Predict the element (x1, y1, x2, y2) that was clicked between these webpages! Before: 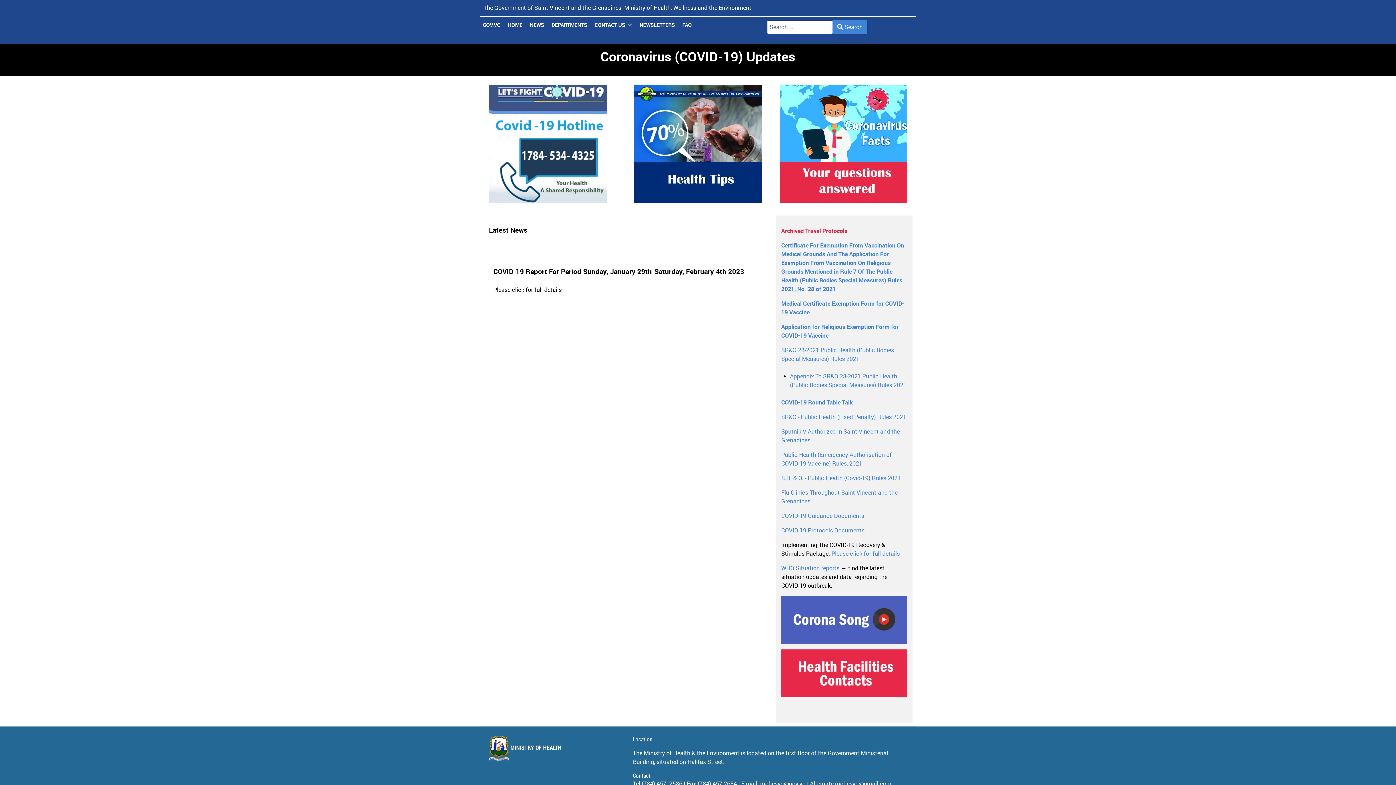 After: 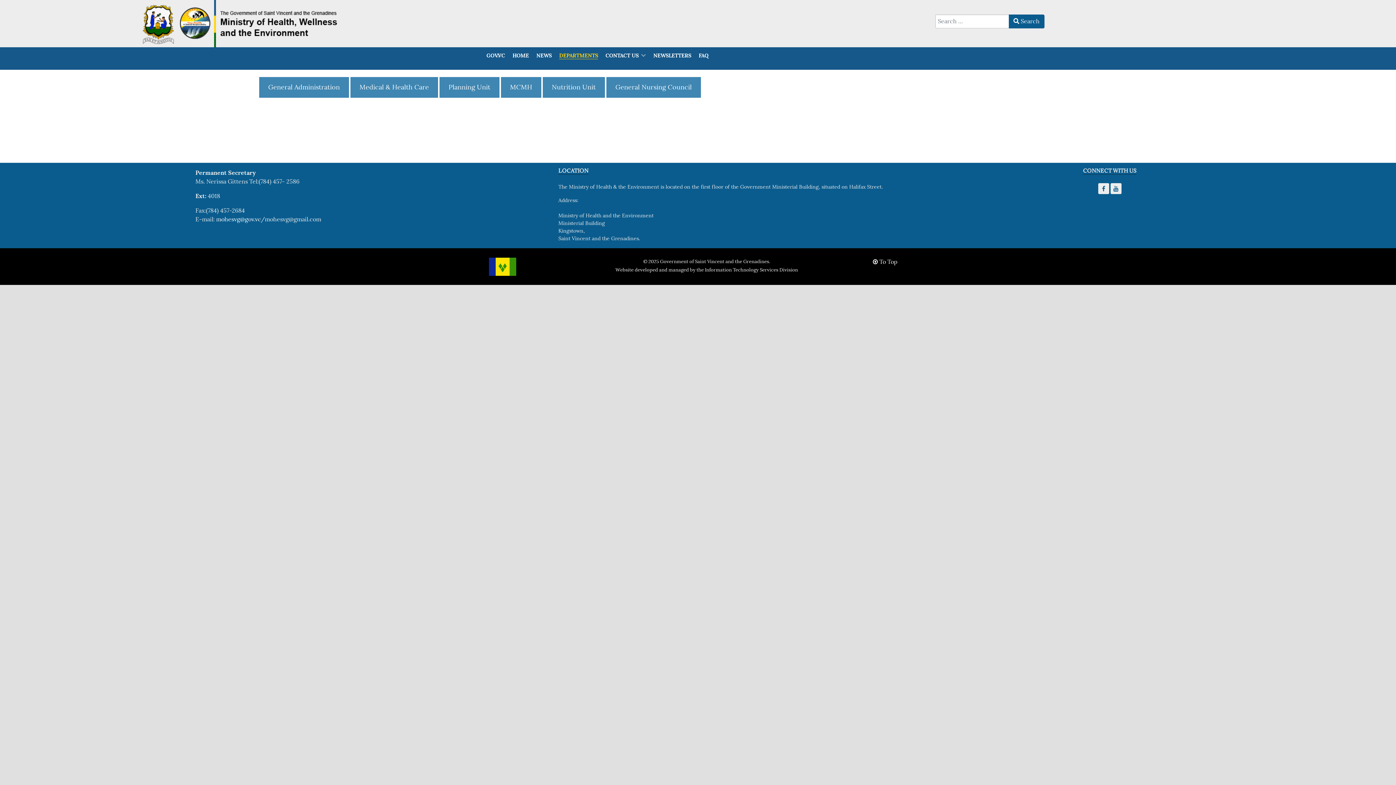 Action: bbox: (548, 20, 590, 29) label: DEPARTMENTS